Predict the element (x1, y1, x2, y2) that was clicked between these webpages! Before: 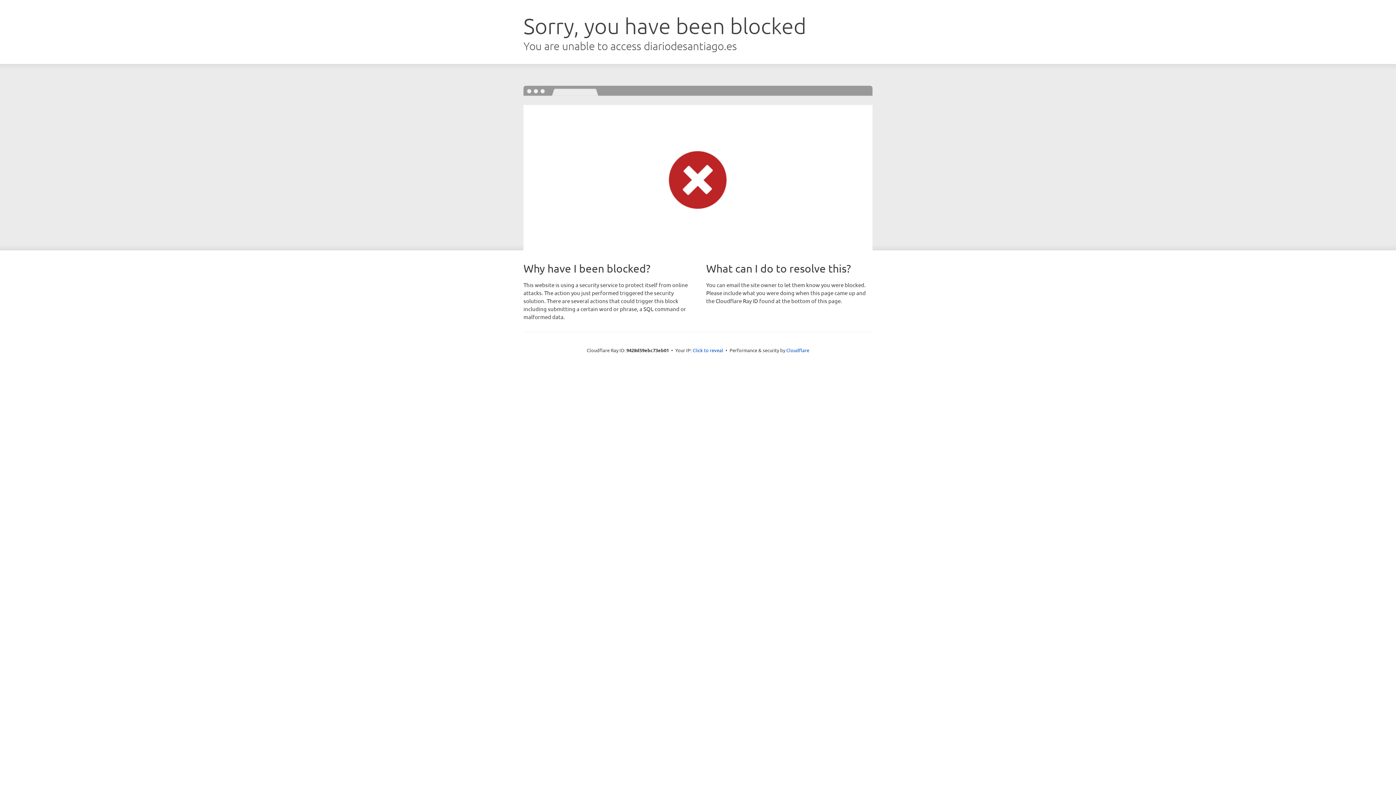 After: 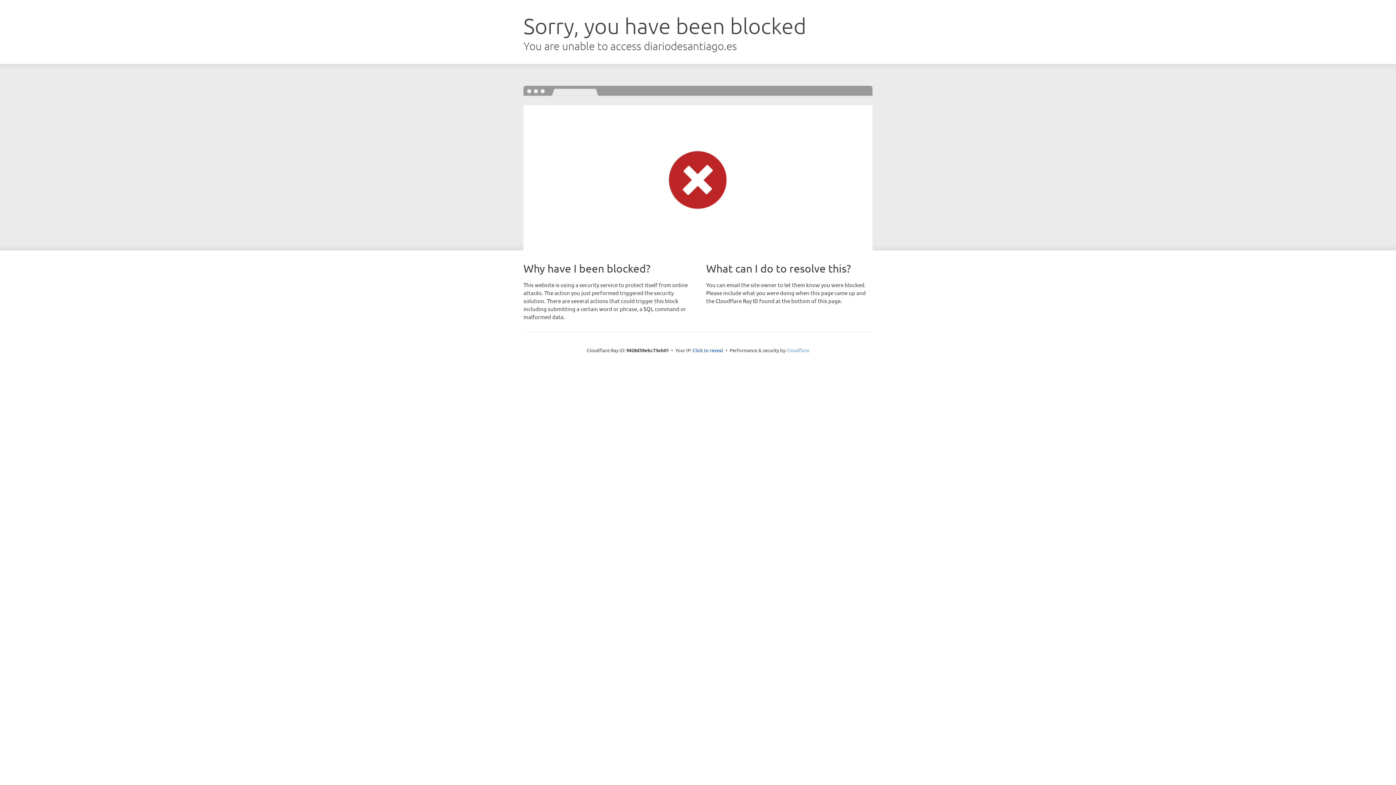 Action: label: Cloudflare bbox: (786, 347, 809, 353)